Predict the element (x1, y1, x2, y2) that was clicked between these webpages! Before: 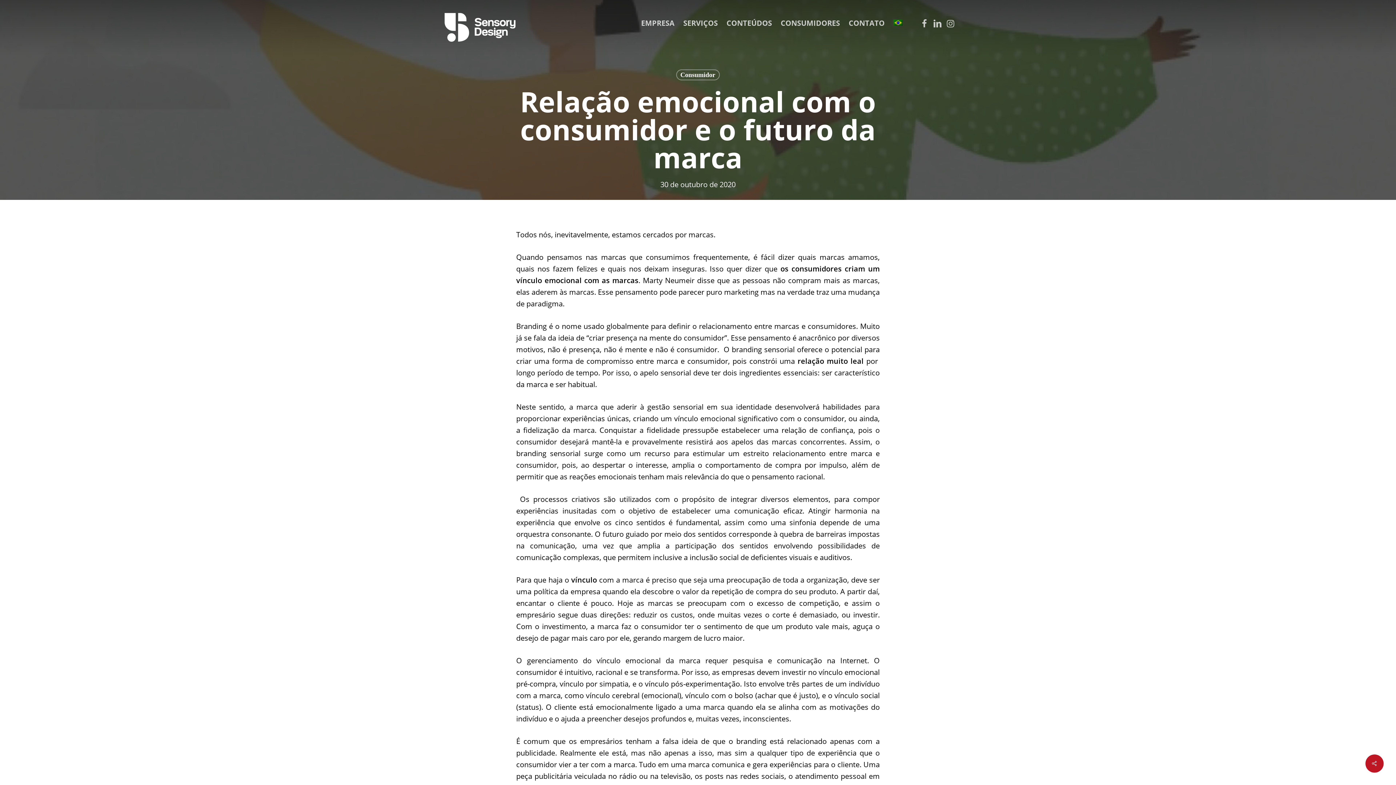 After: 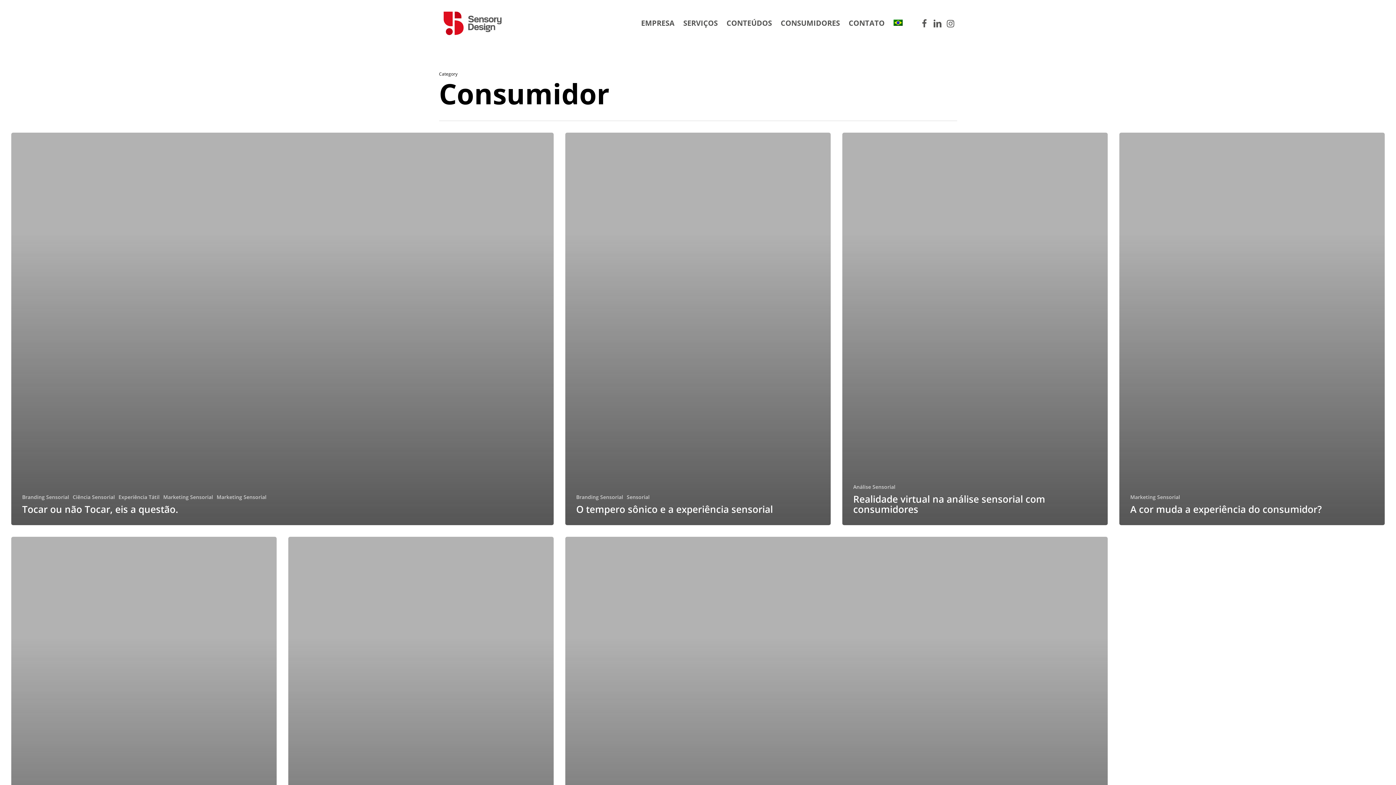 Action: label: Consumidor bbox: (676, 69, 719, 80)